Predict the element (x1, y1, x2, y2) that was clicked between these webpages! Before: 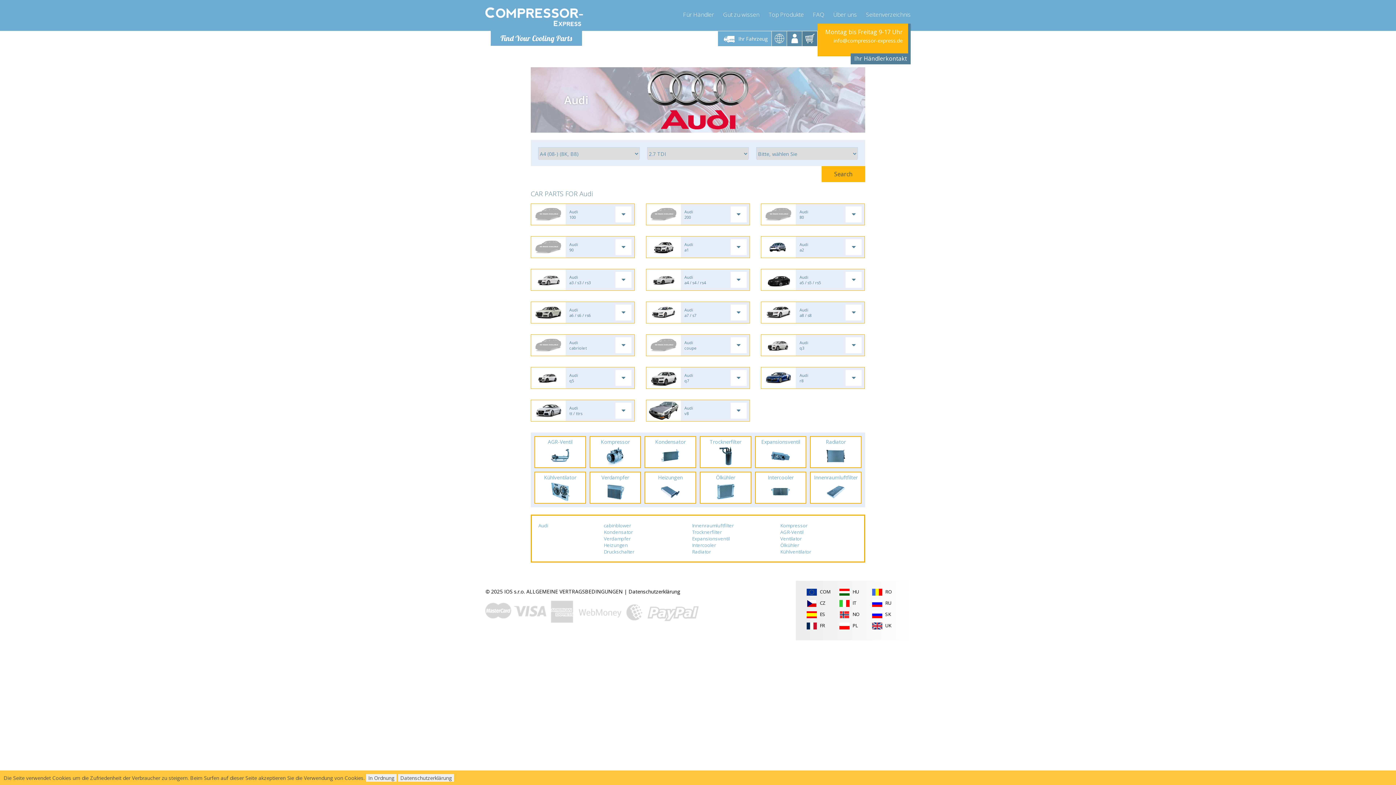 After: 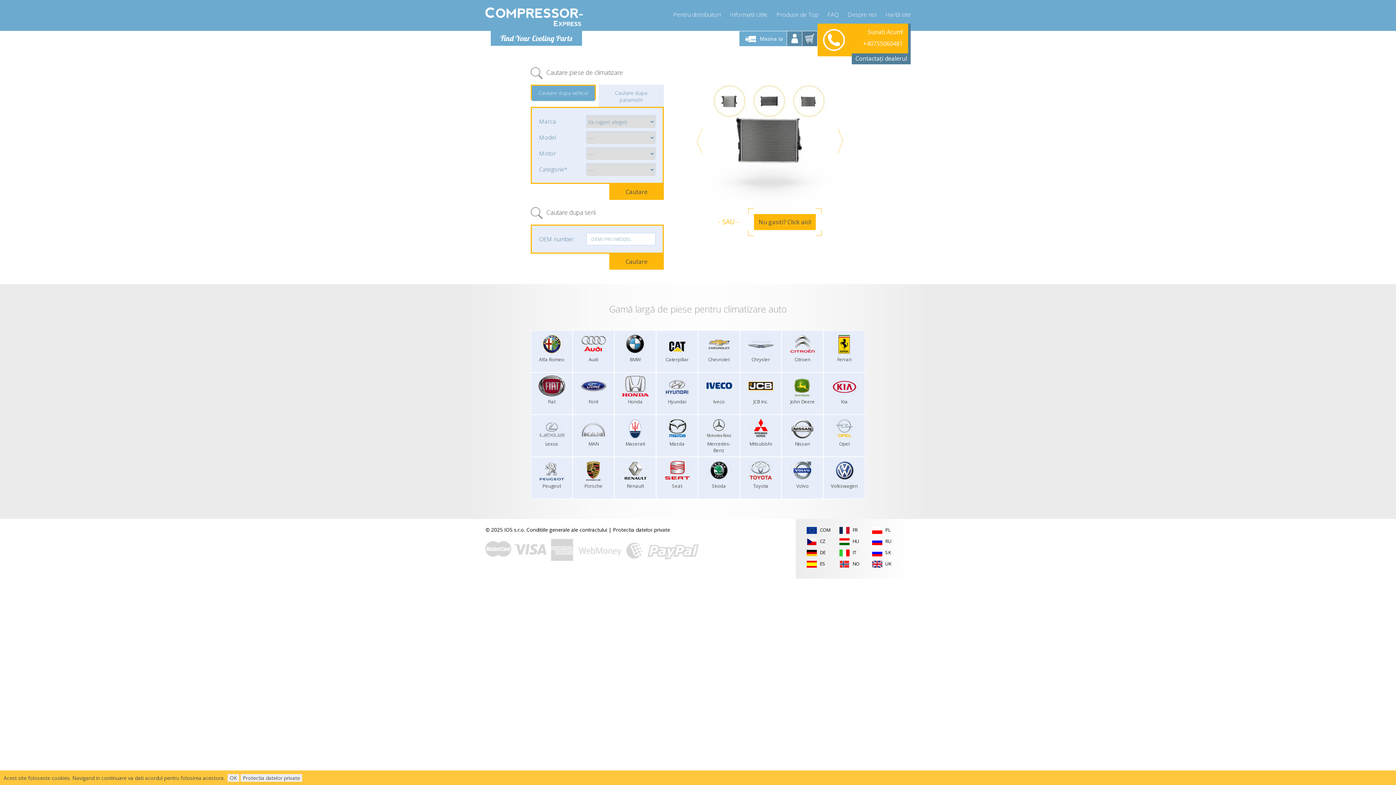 Action: bbox: (872, 588, 892, 595) label:  RO